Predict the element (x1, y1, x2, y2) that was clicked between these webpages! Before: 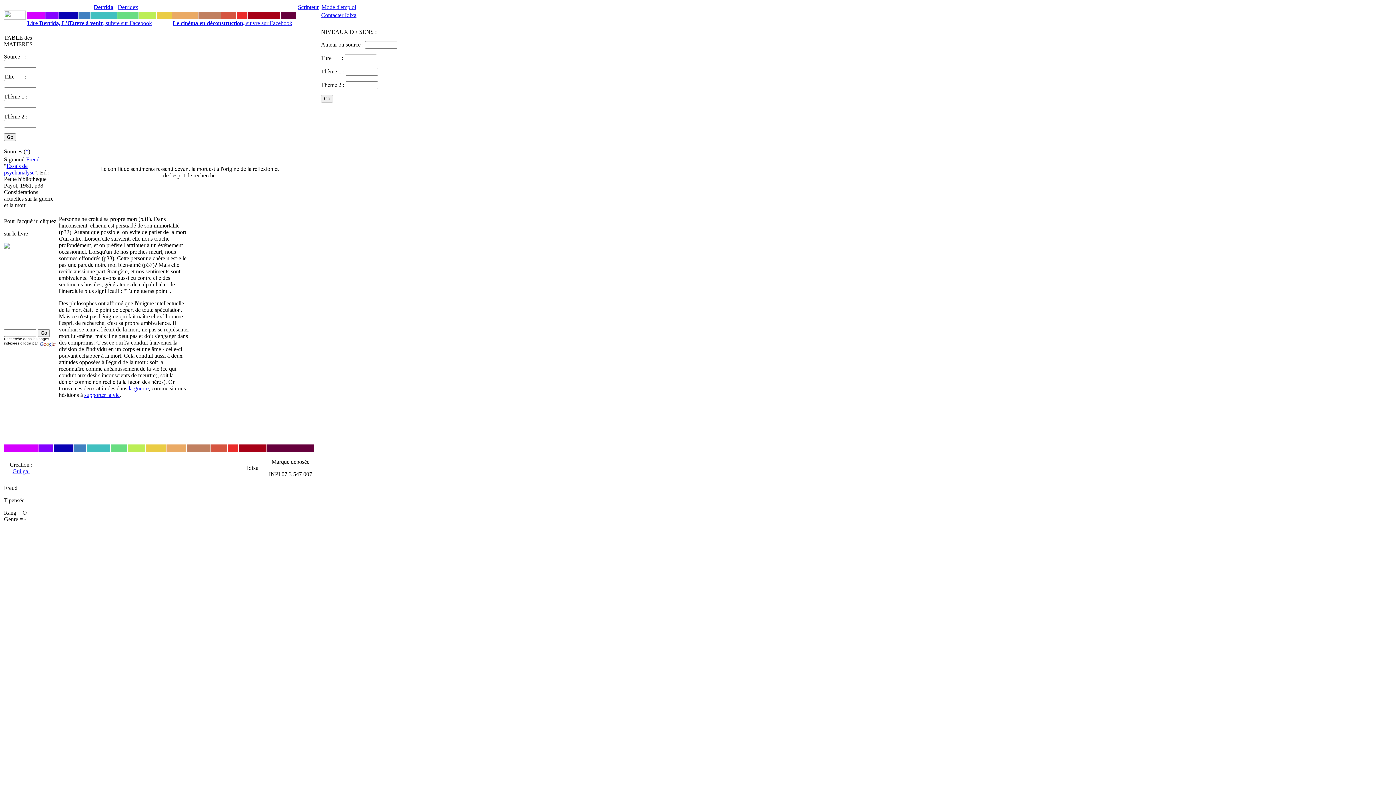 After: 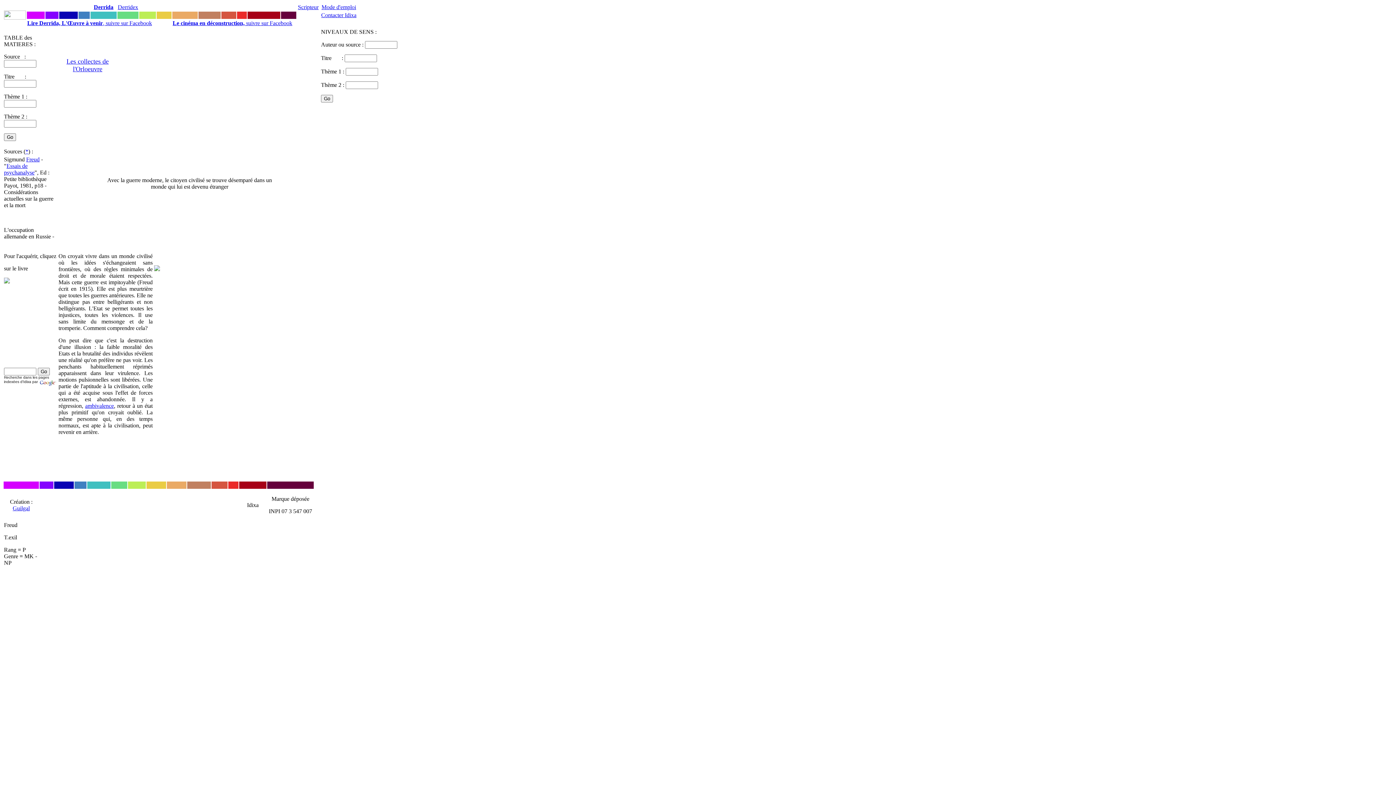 Action: bbox: (128, 385, 148, 391) label: la guerre